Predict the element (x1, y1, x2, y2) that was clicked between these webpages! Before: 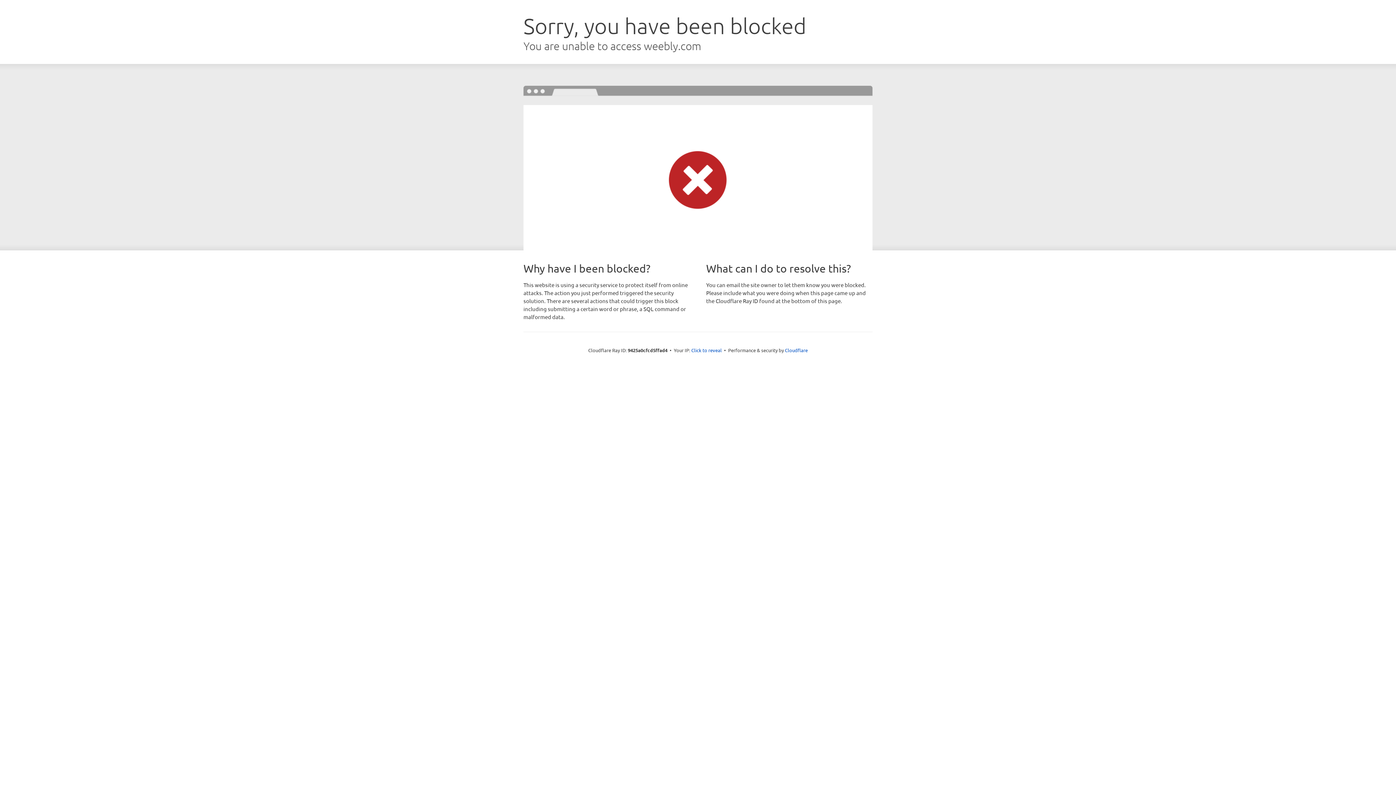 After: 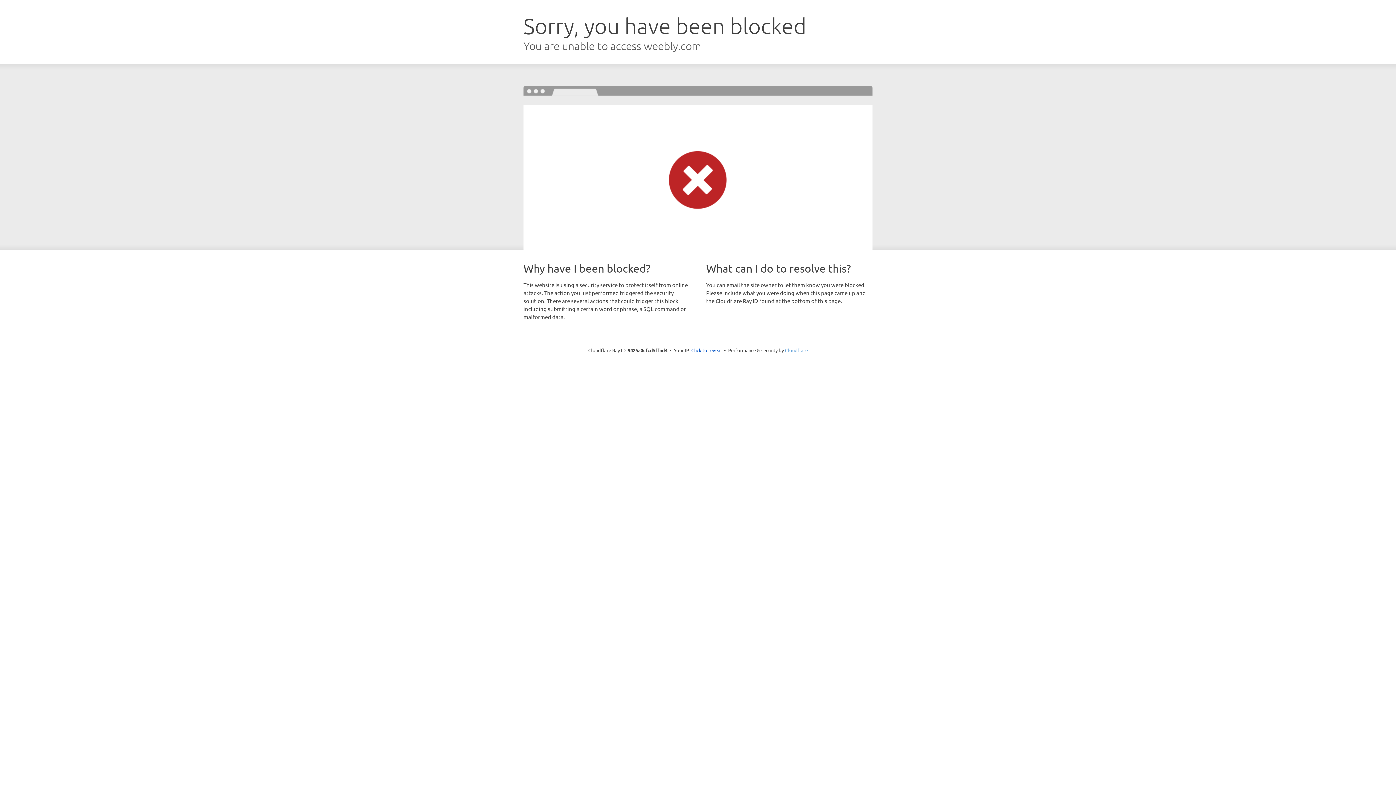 Action: label: Cloudflare bbox: (785, 347, 808, 353)